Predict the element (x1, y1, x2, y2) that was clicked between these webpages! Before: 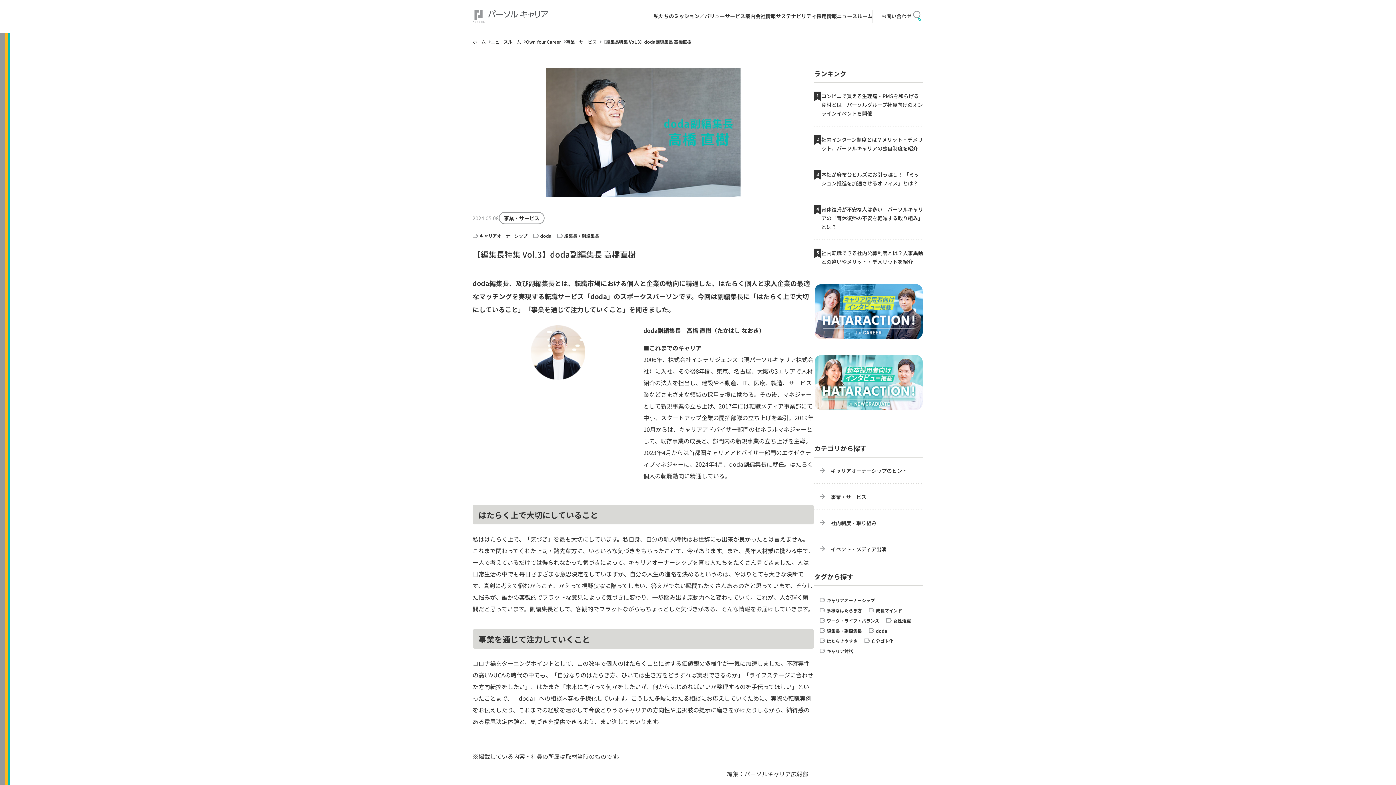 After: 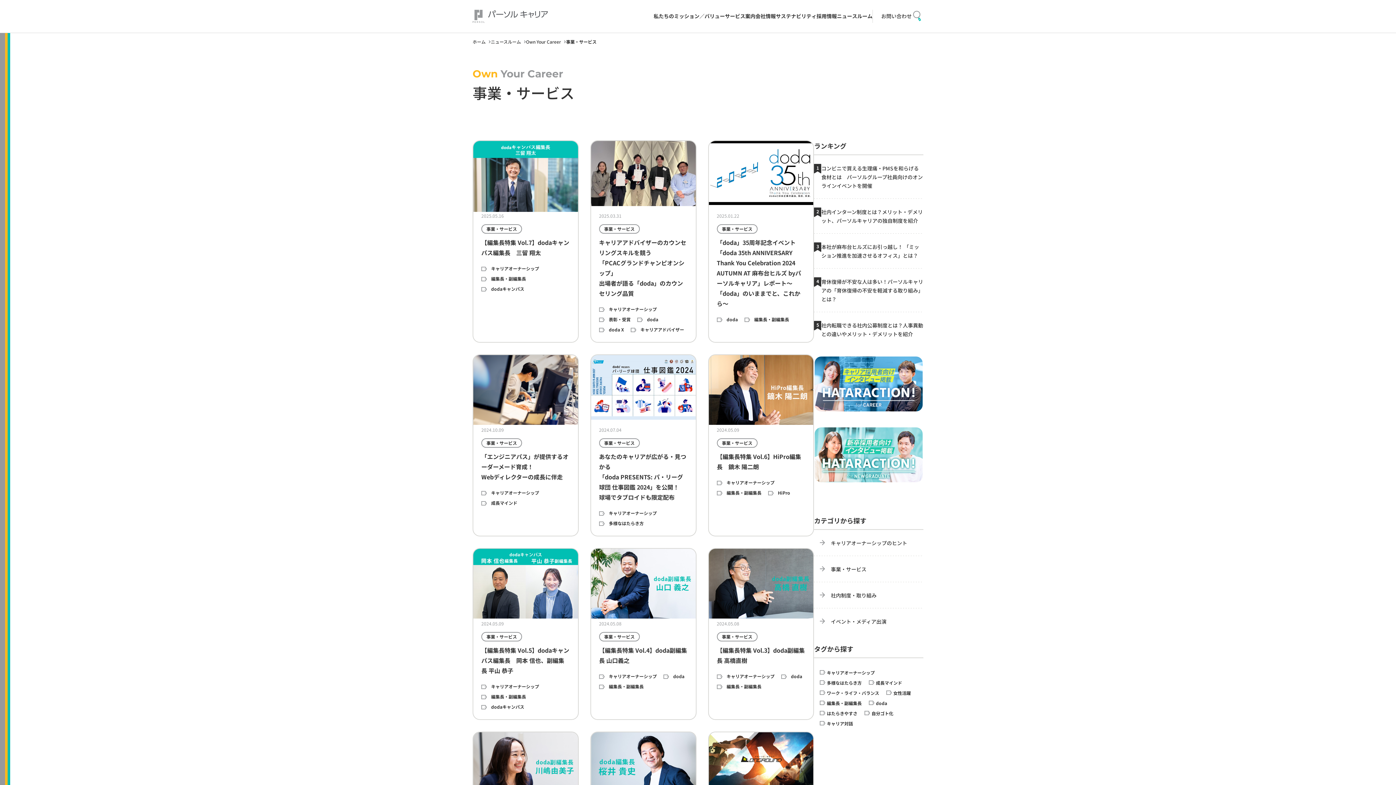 Action: bbox: (566, 38, 596, 44) label: 事業・サービス